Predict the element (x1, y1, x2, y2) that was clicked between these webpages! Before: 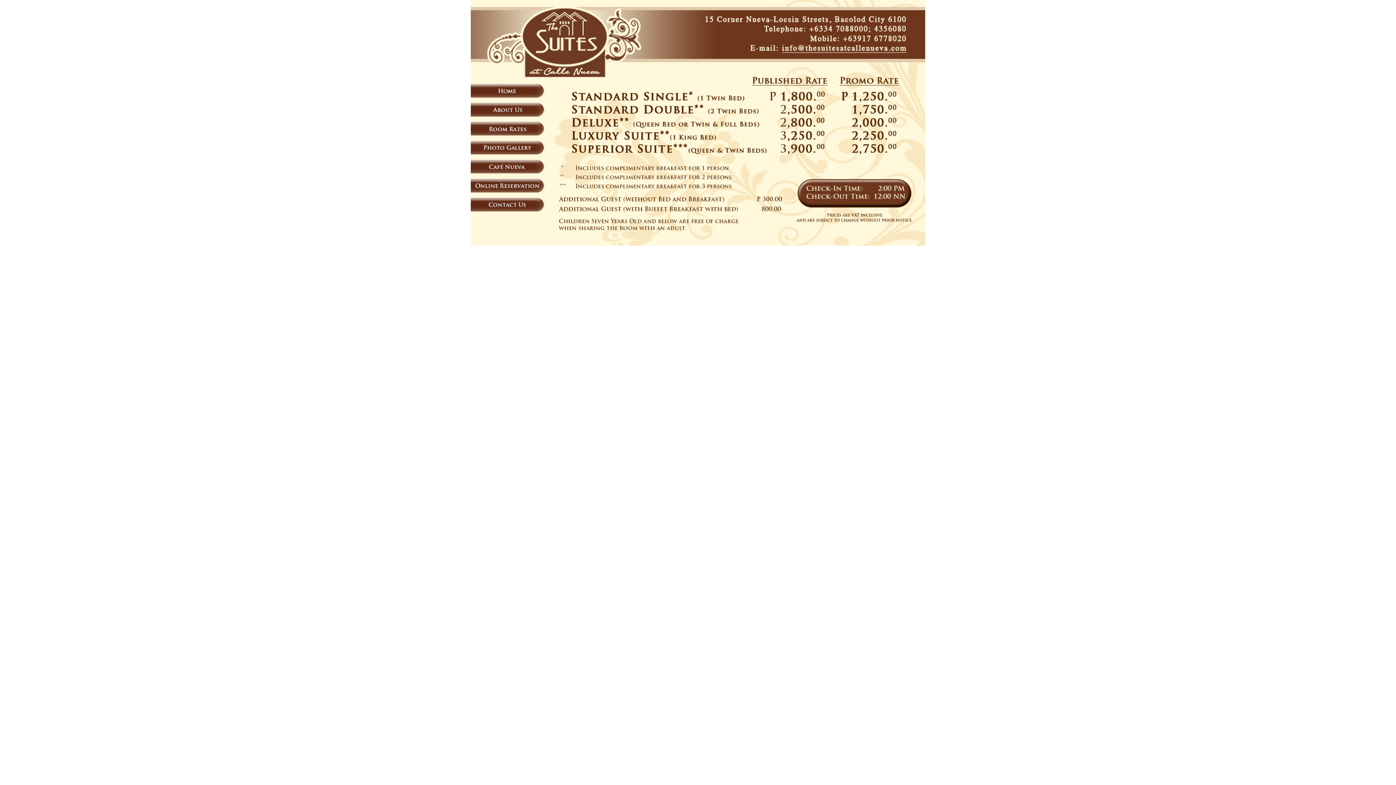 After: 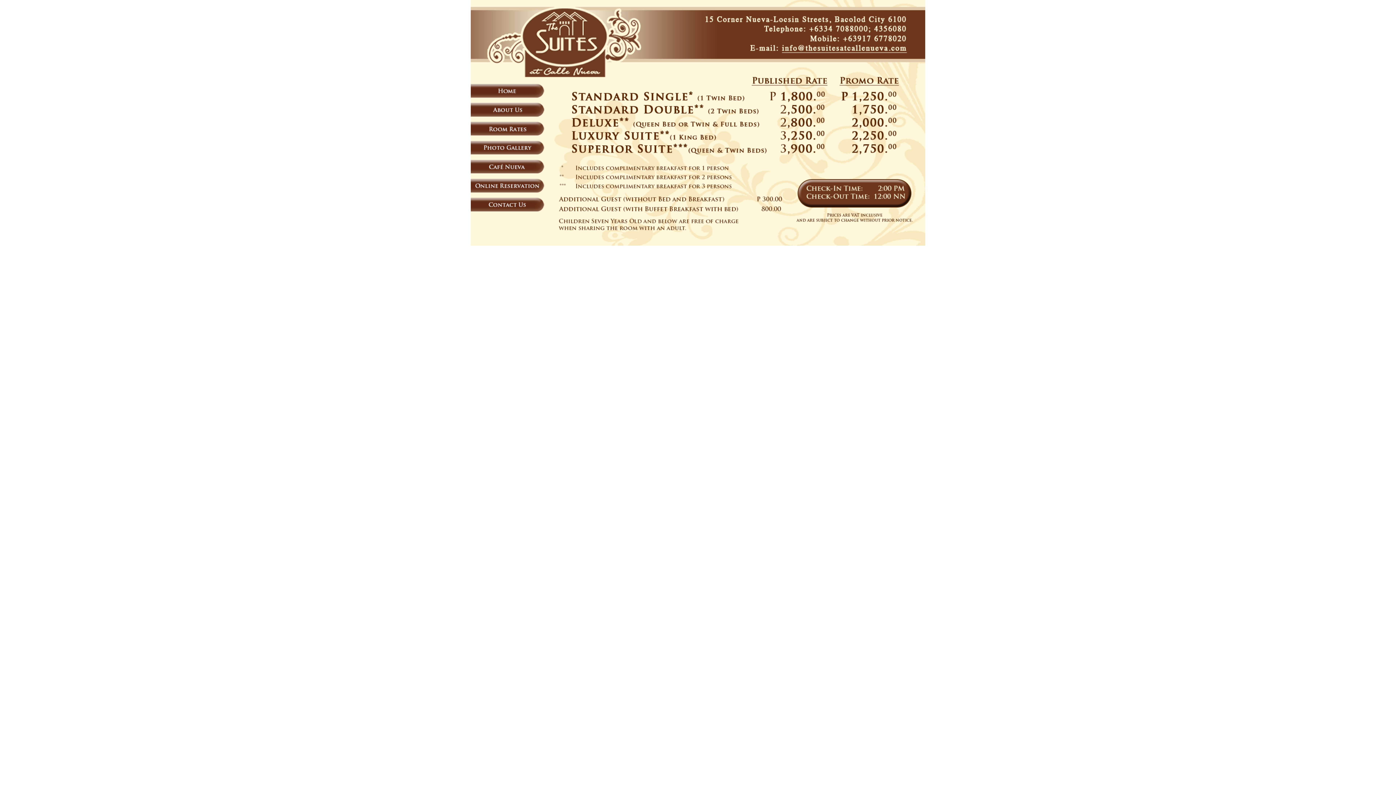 Action: bbox: (784, 35, 905, 41)